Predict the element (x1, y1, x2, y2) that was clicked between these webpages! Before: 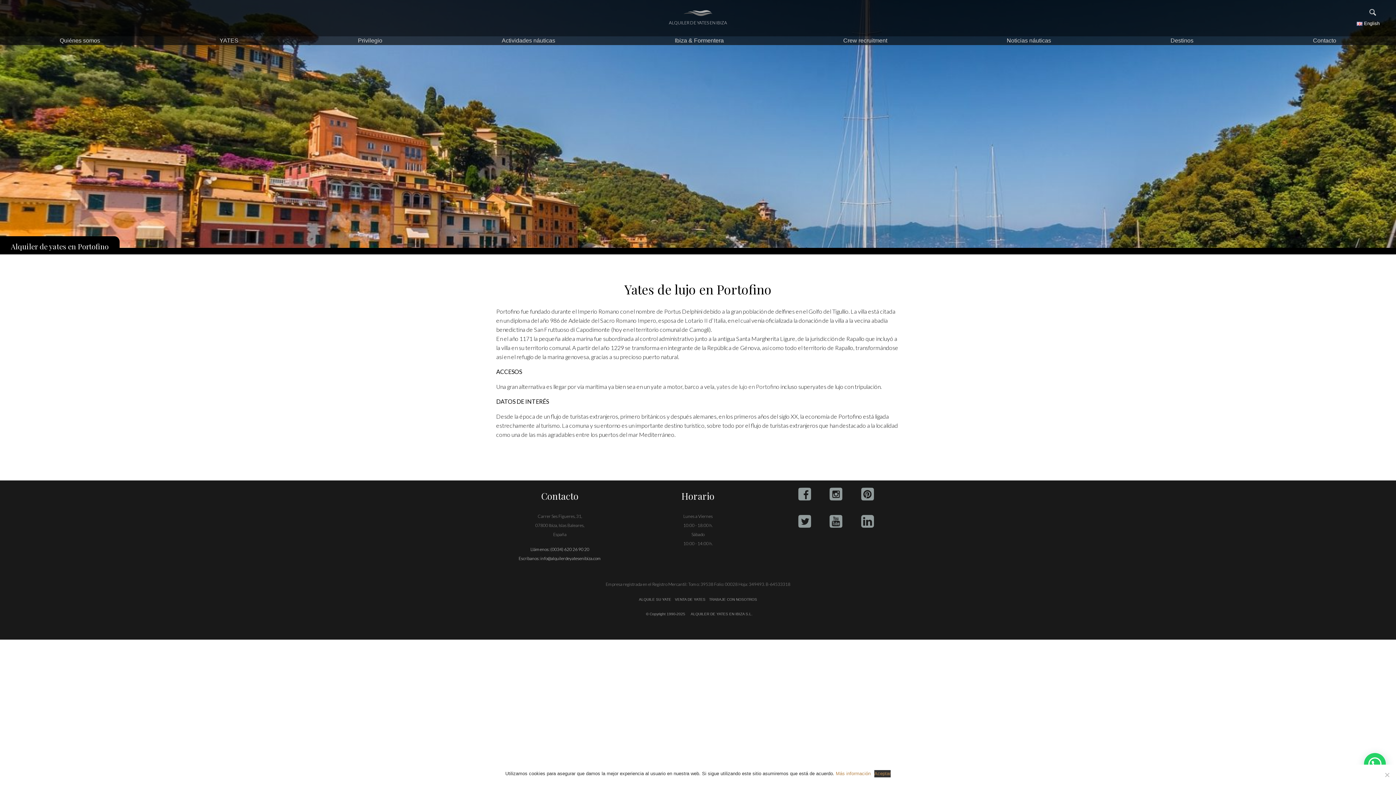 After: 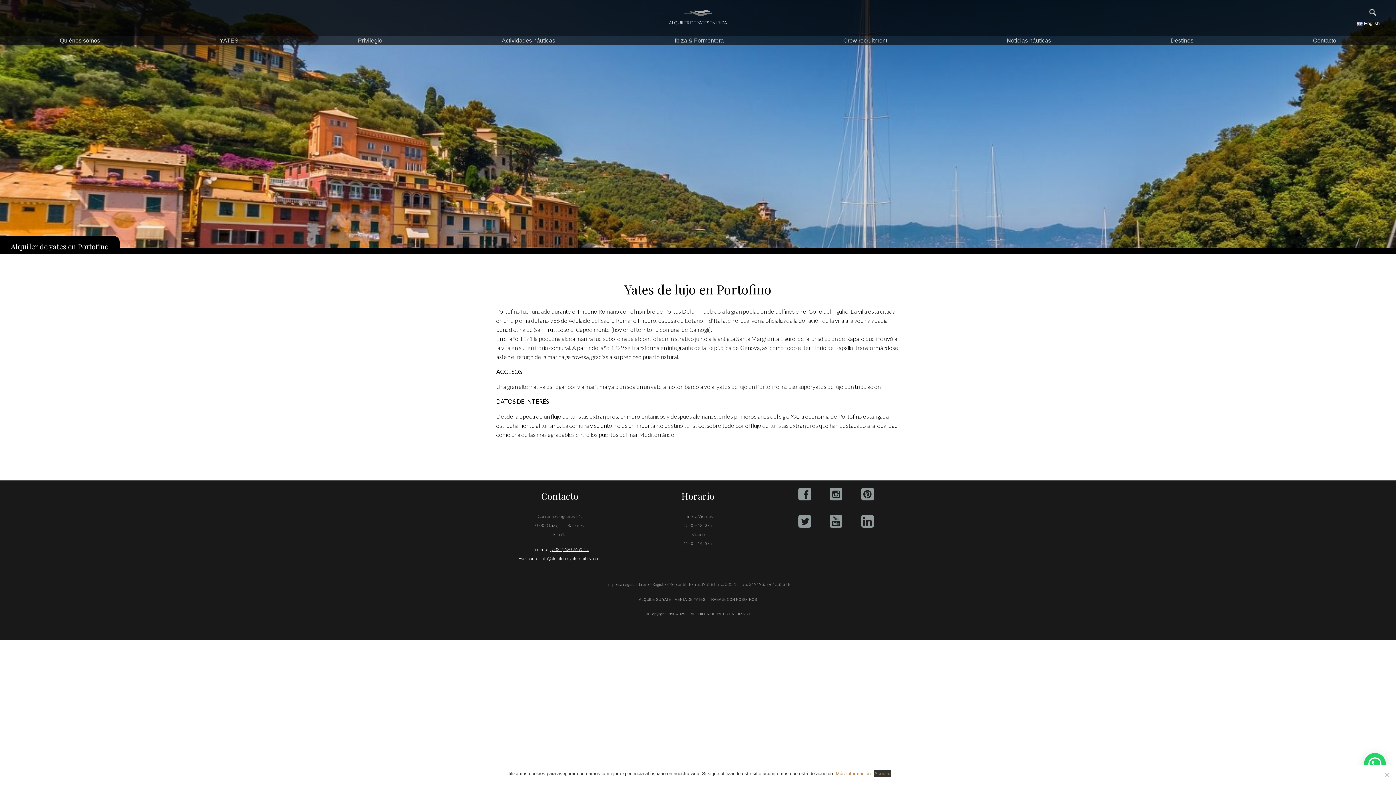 Action: bbox: (550, 546, 589, 552) label: (0034) 620 26 90 20